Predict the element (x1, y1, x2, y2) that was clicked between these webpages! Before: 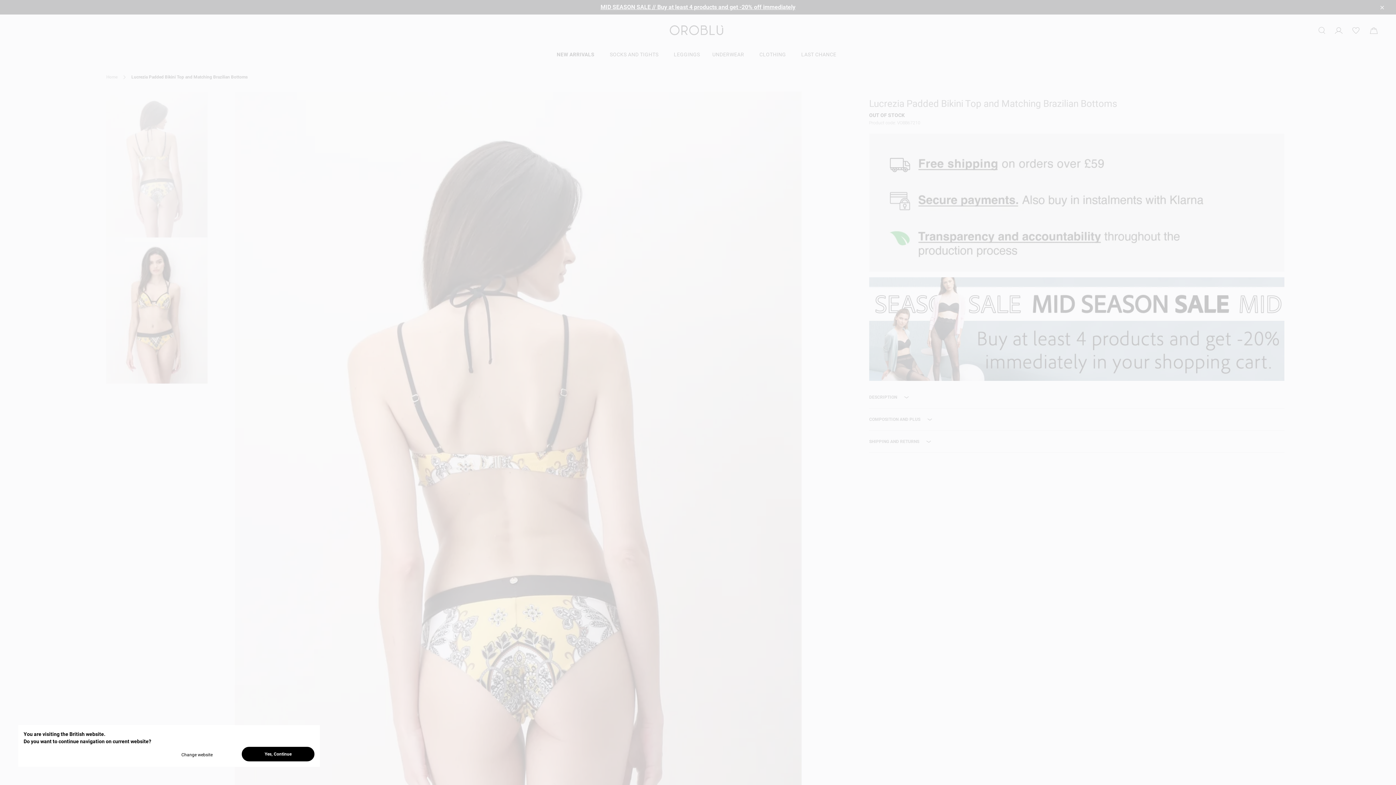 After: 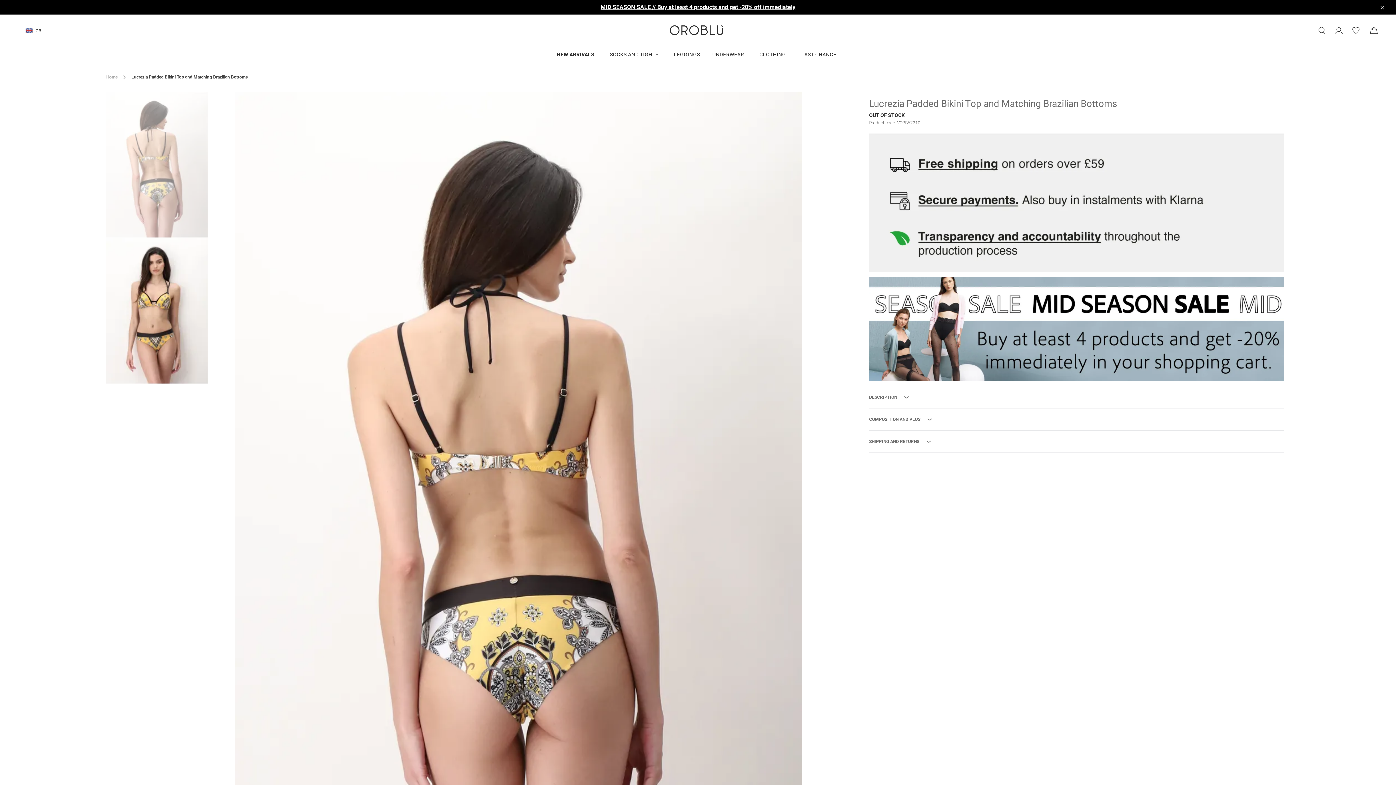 Action: label: Yes, Continue bbox: (241, 747, 314, 761)